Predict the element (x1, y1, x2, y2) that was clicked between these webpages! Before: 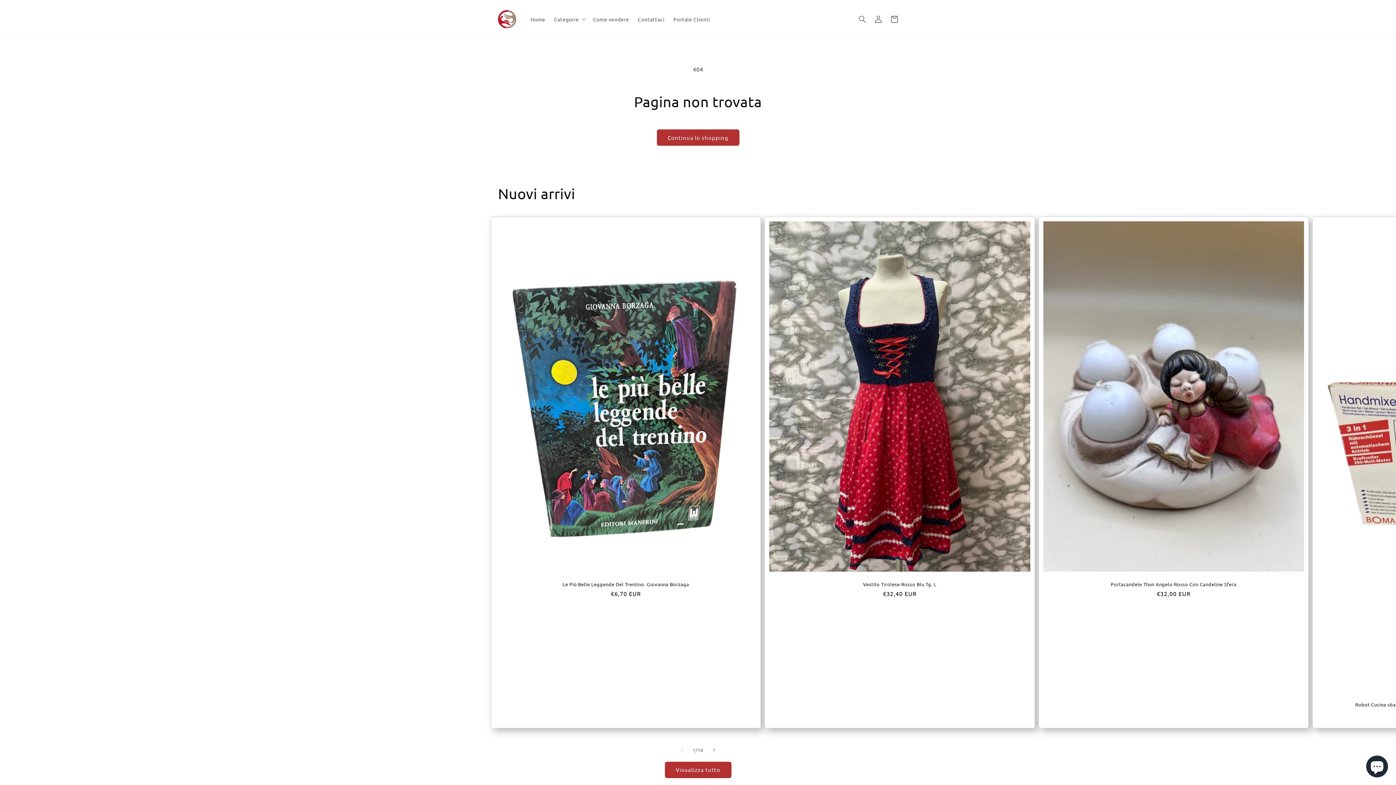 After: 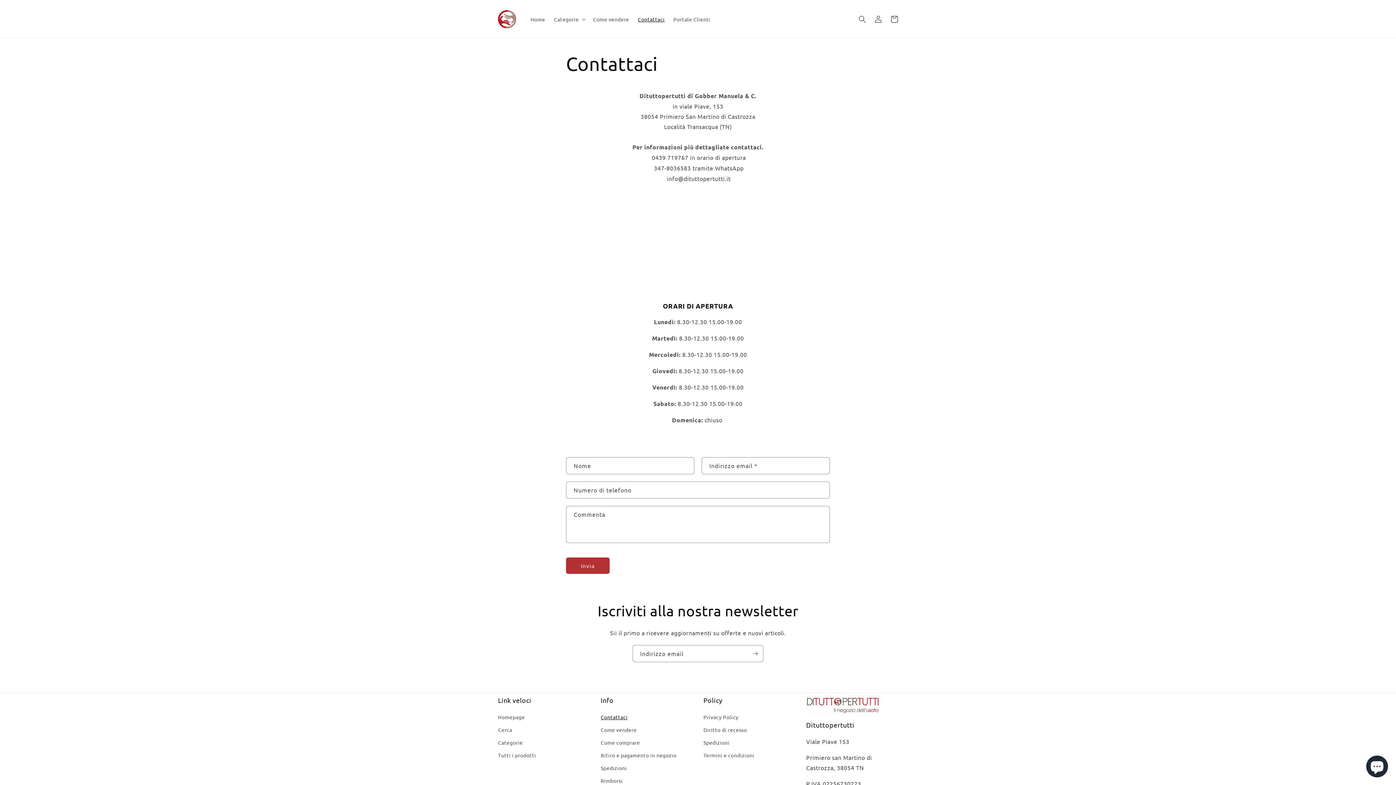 Action: label: Contattaci bbox: (633, 11, 669, 26)